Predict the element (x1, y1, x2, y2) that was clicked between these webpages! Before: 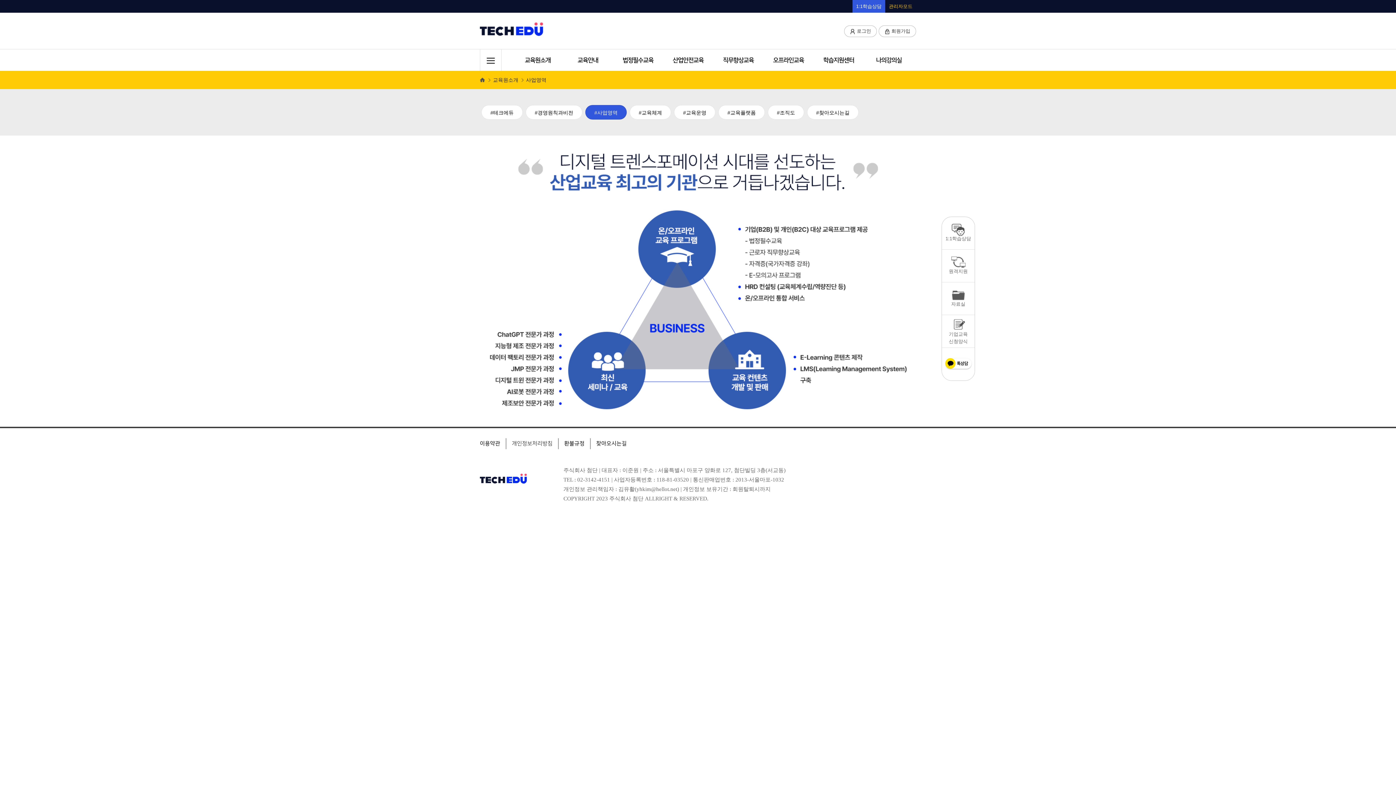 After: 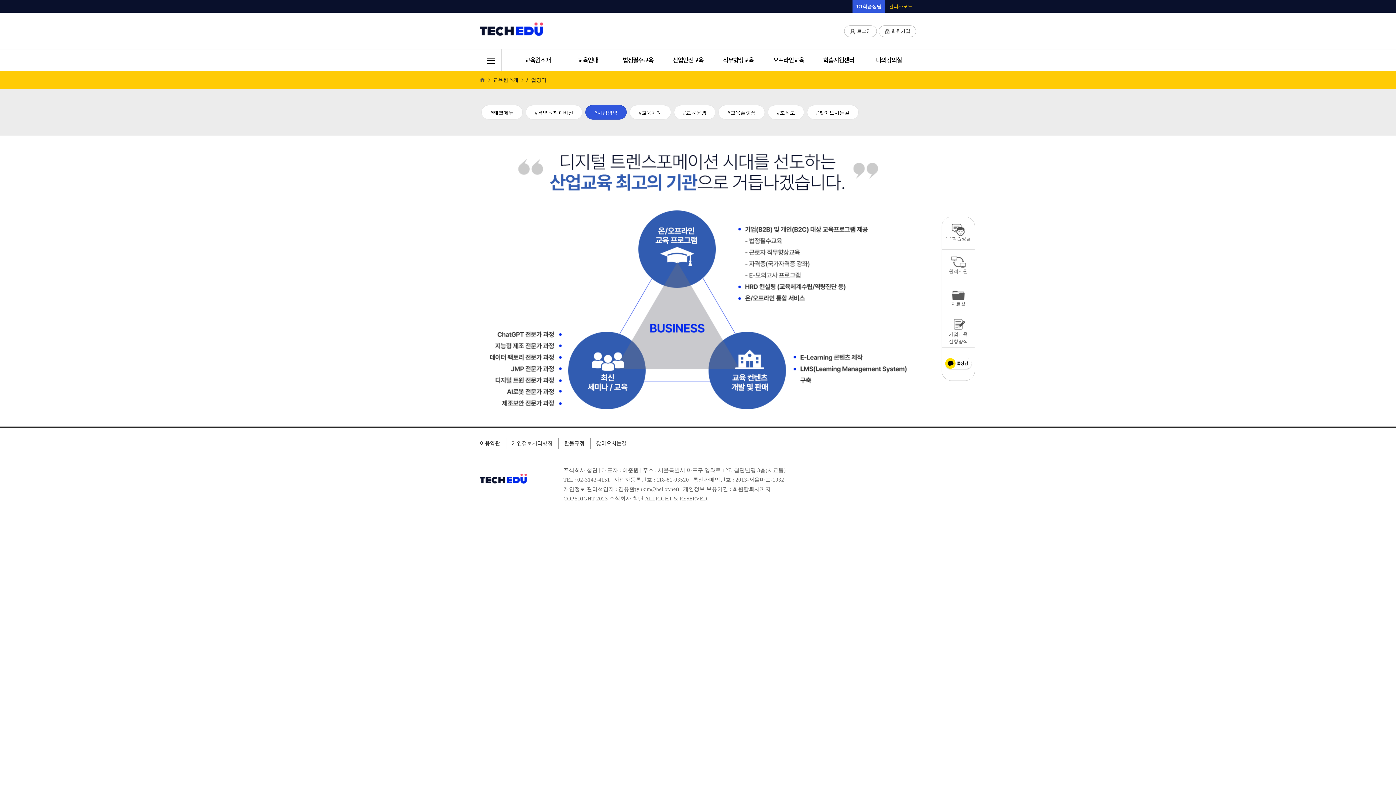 Action: label: 환불규정 bbox: (564, 440, 584, 446)